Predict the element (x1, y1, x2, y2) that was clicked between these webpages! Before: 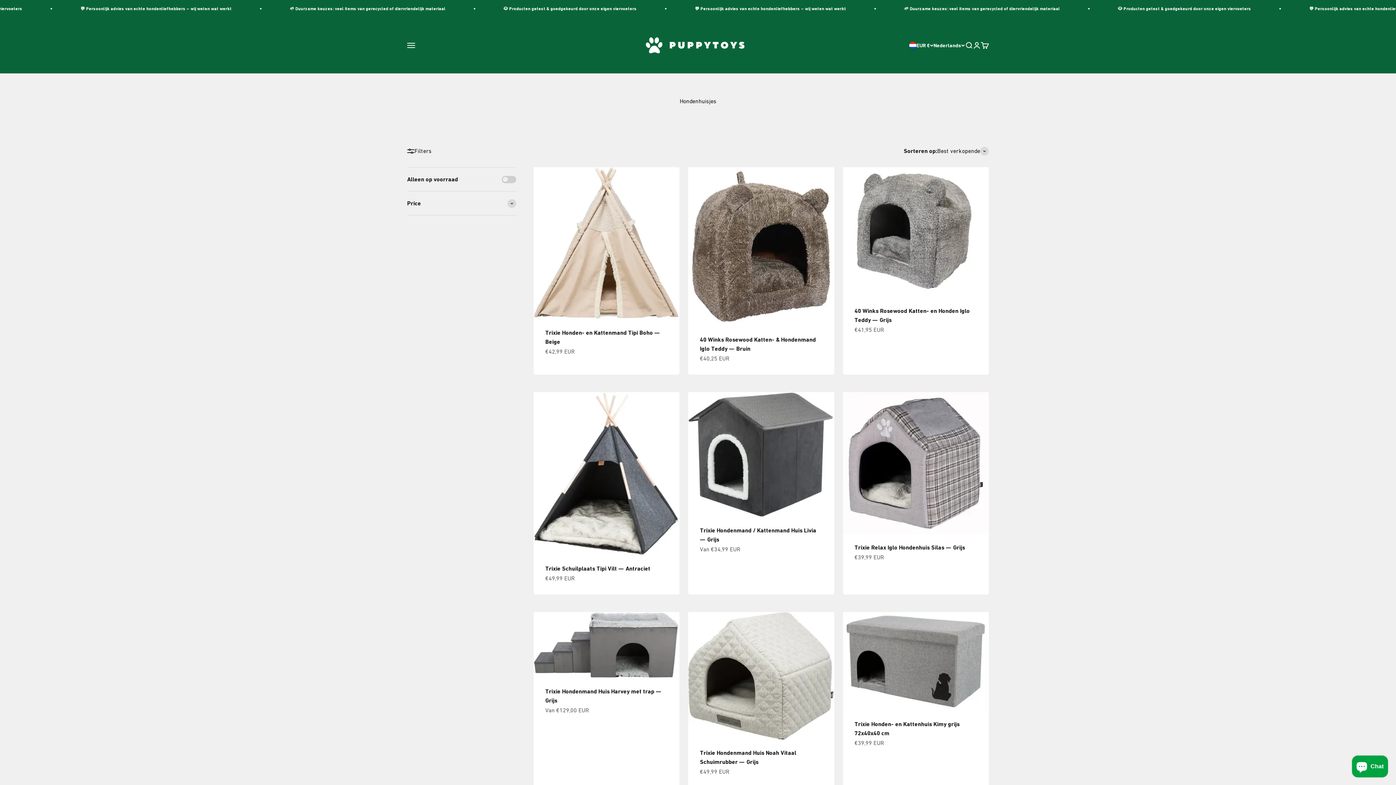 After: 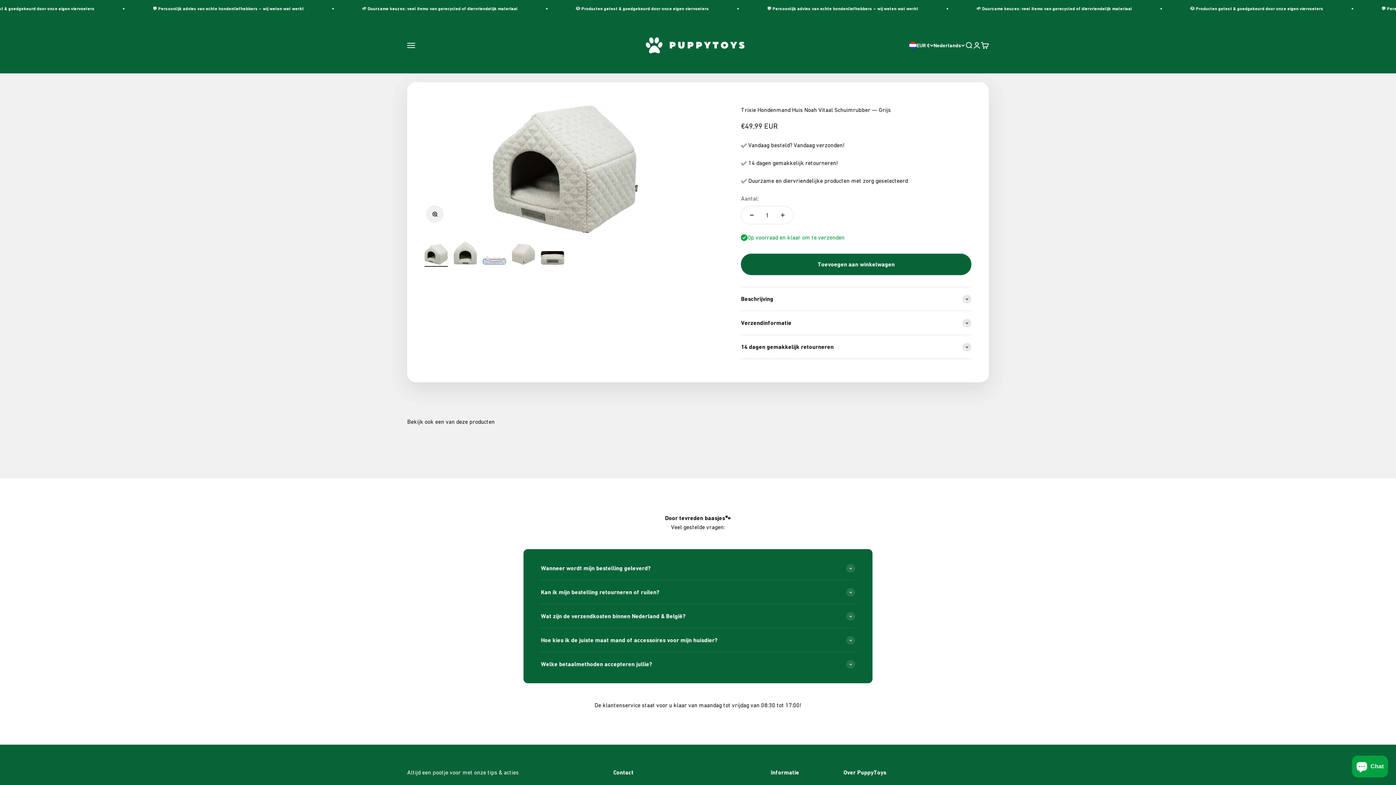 Action: bbox: (688, 612, 834, 739)